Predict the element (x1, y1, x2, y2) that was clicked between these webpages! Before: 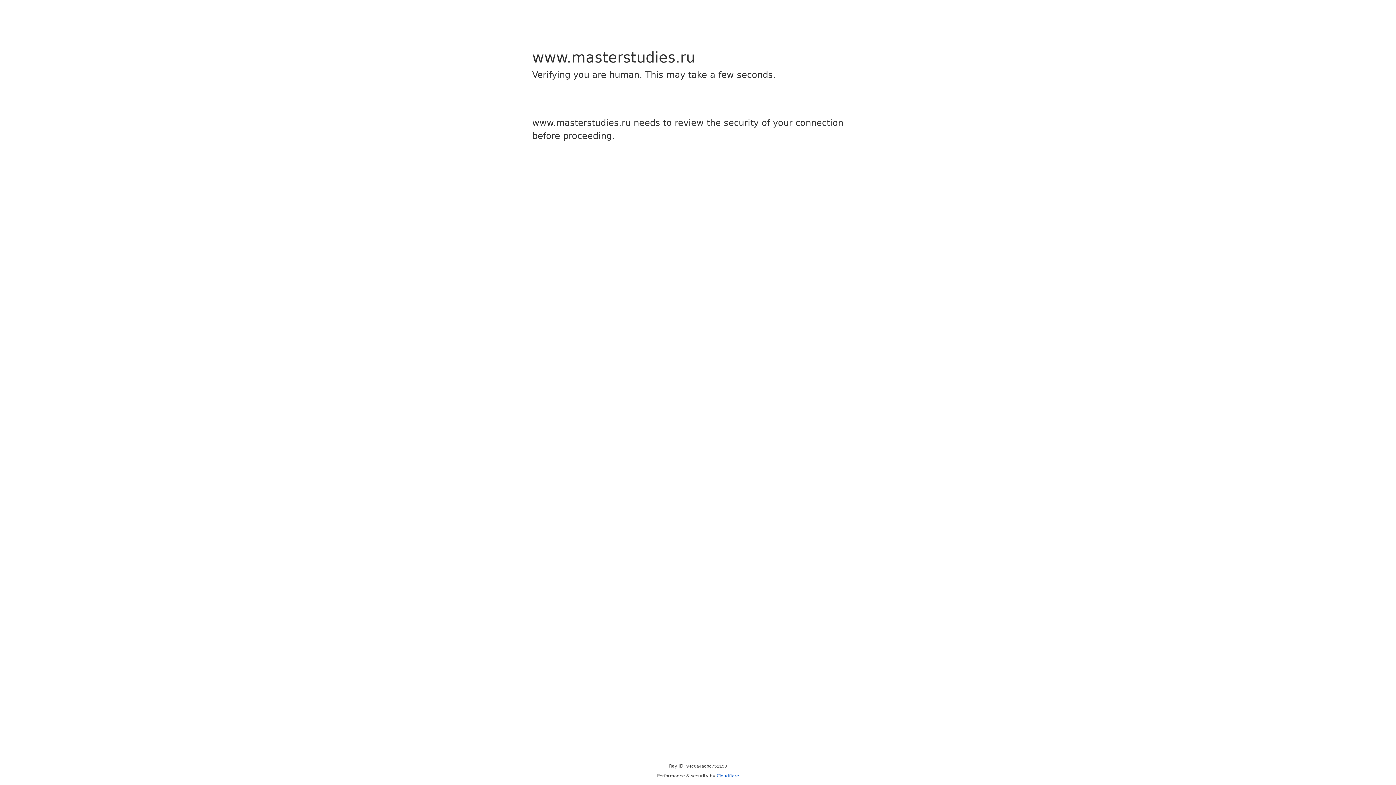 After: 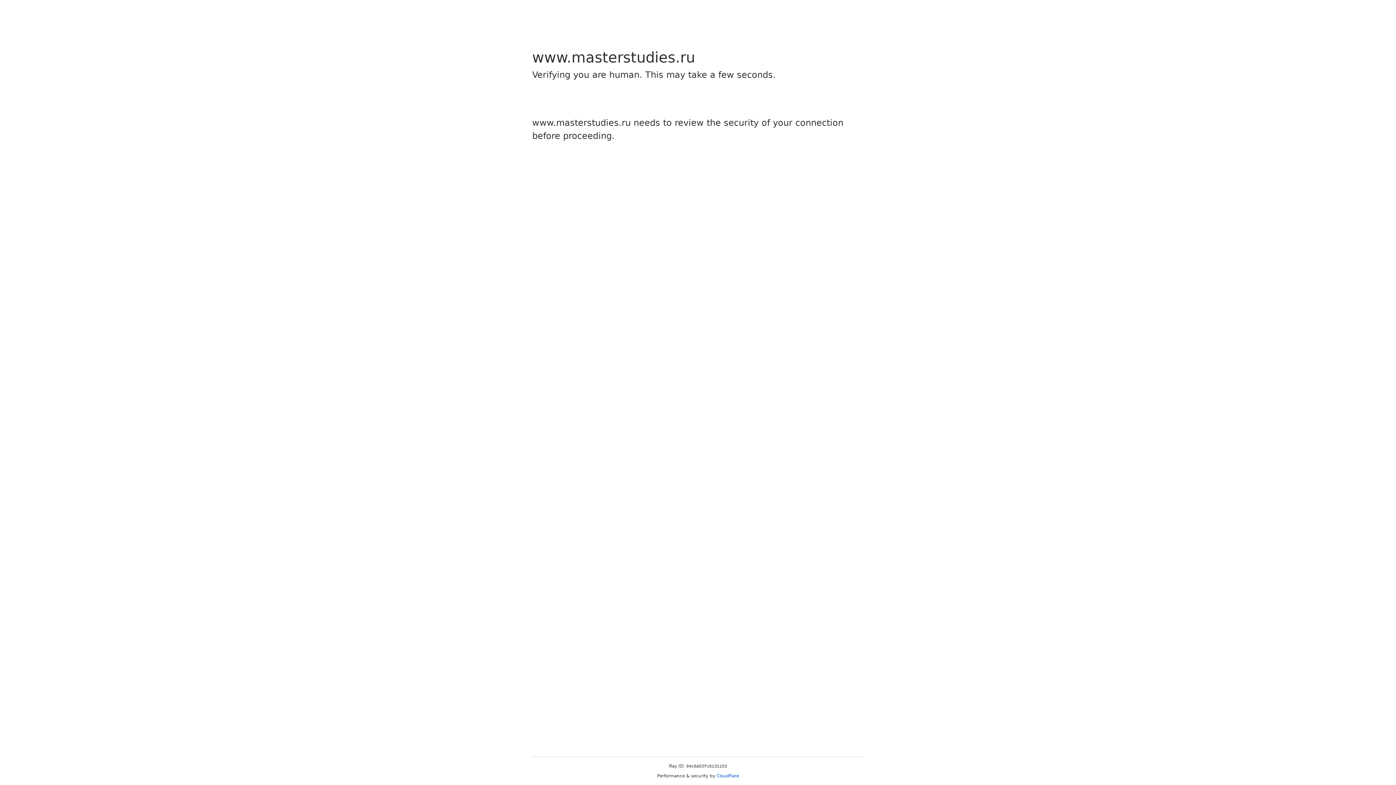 Action: label: Cloudflare bbox: (716, 773, 739, 778)